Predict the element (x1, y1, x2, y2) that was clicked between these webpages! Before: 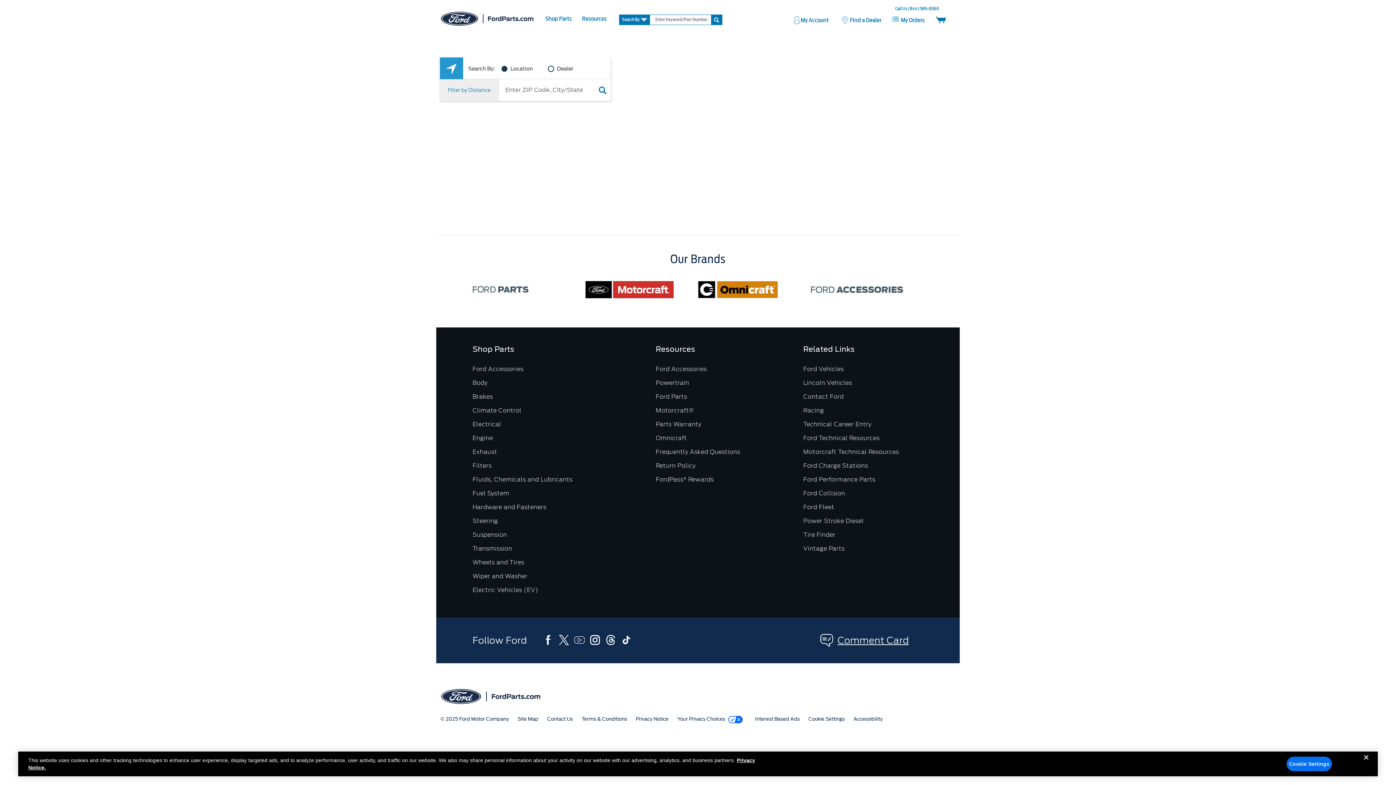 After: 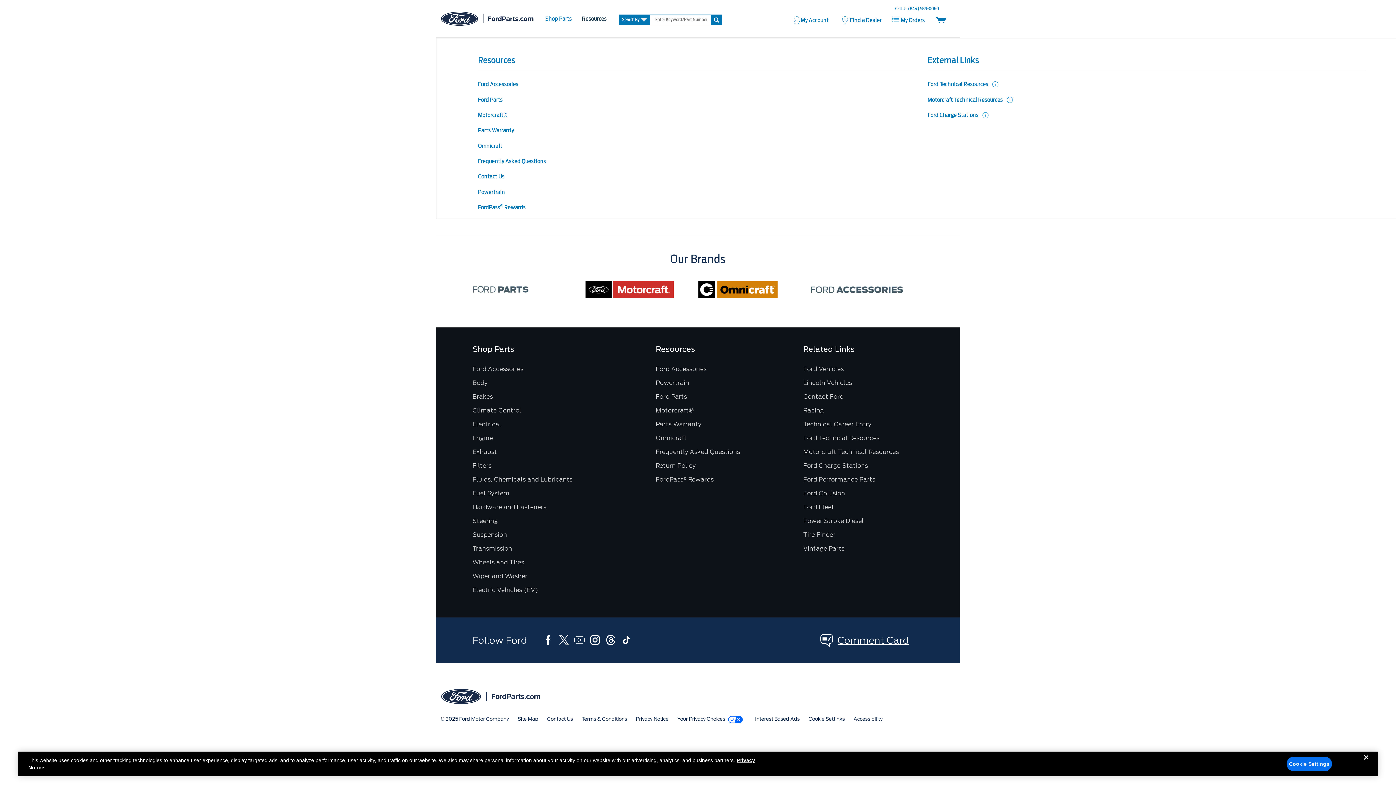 Action: label: resources bbox: (582, 14, 617, 23)